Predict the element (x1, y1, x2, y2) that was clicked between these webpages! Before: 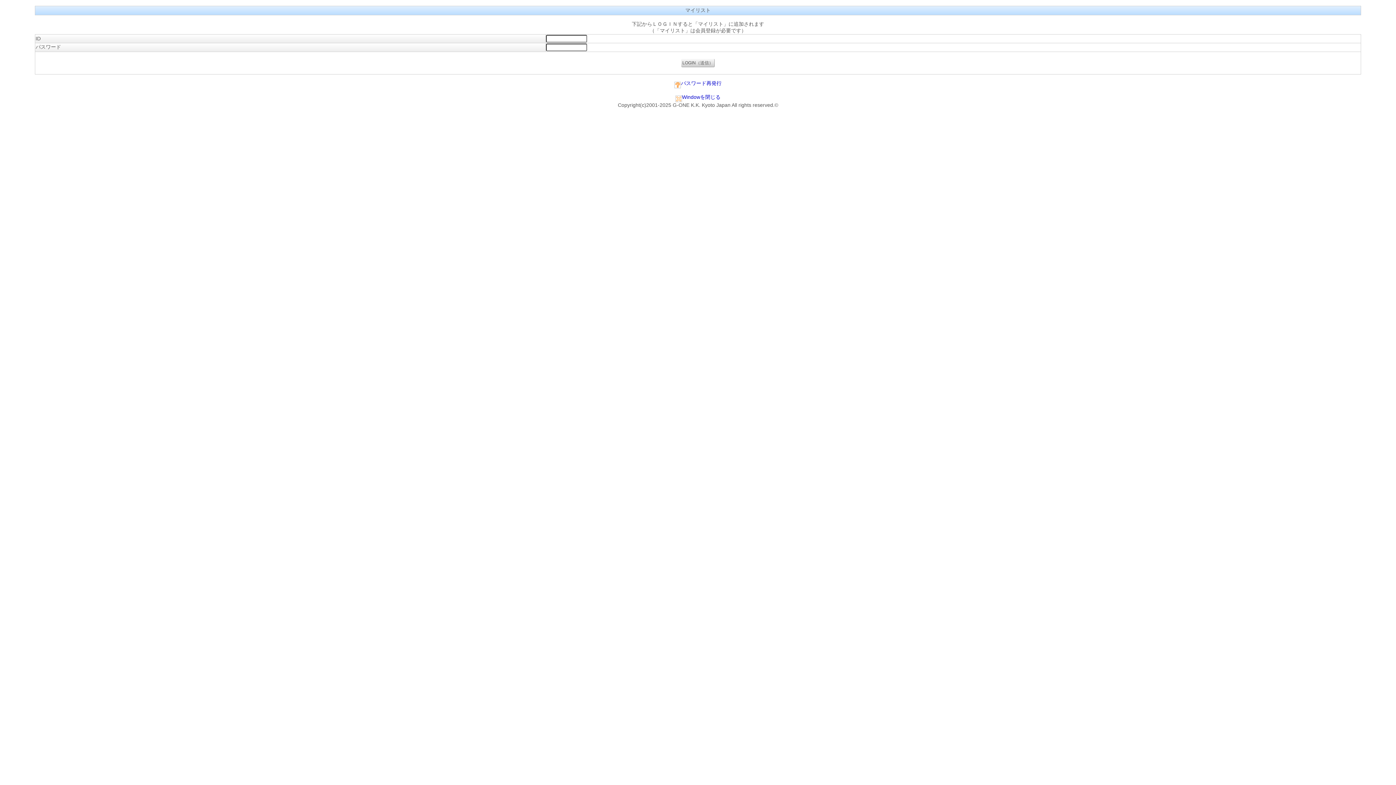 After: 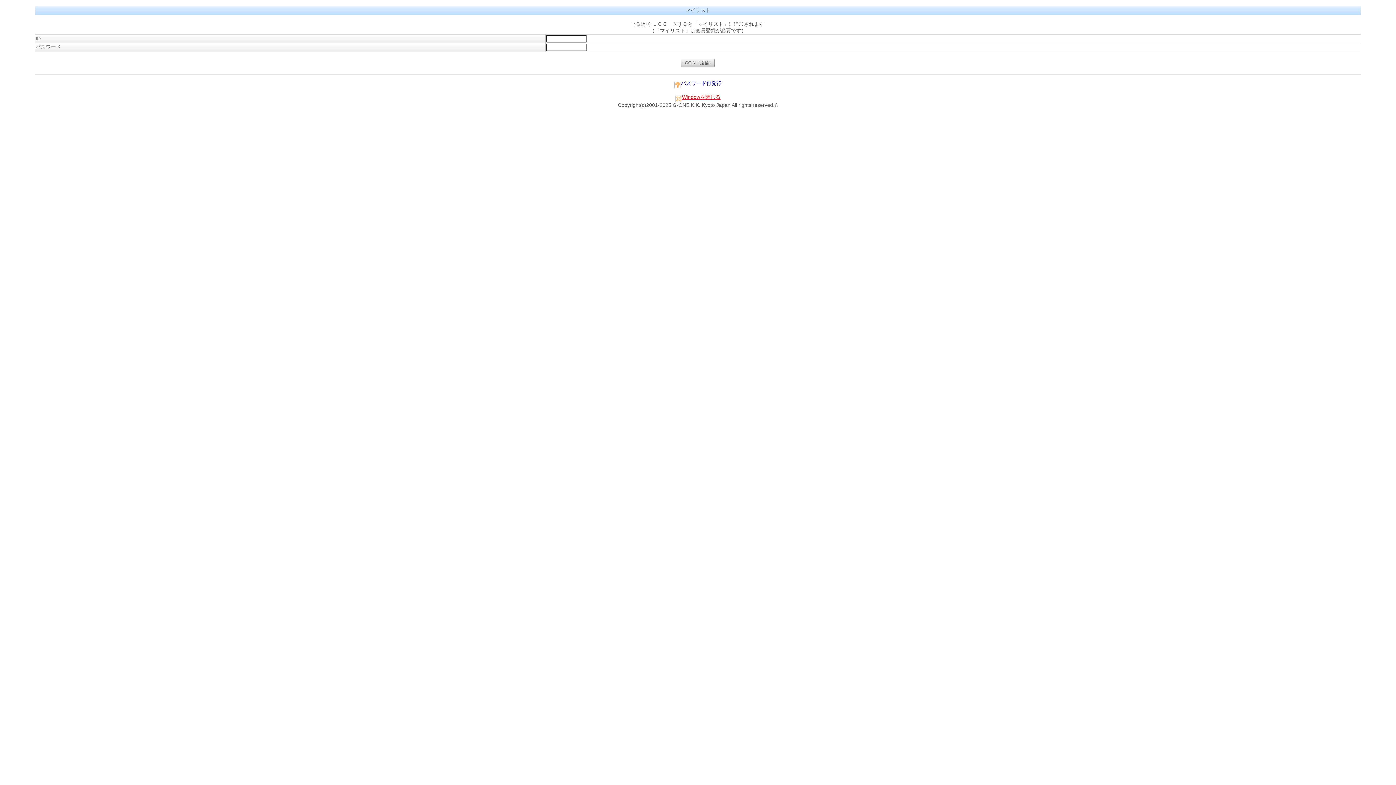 Action: bbox: (675, 94, 720, 100) label: Windowを閉じる